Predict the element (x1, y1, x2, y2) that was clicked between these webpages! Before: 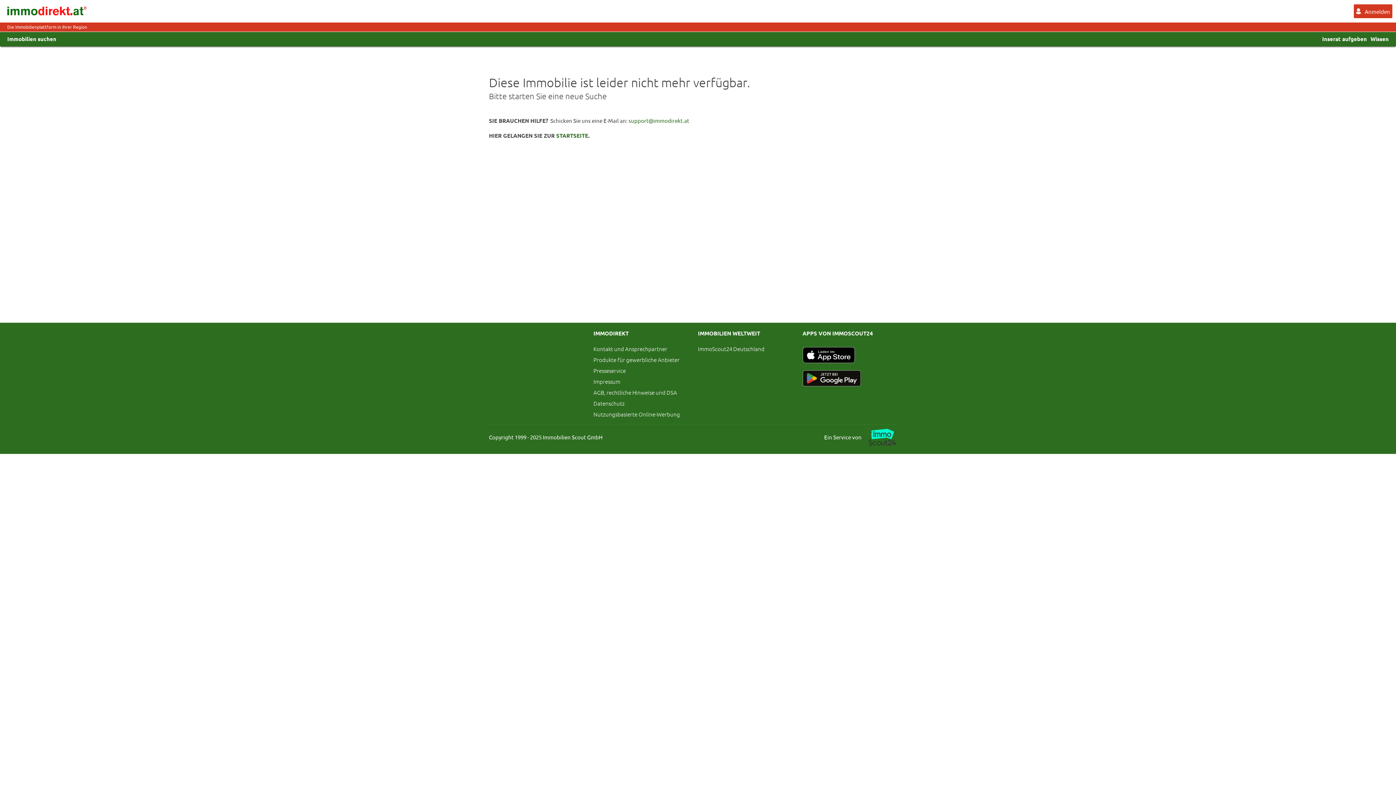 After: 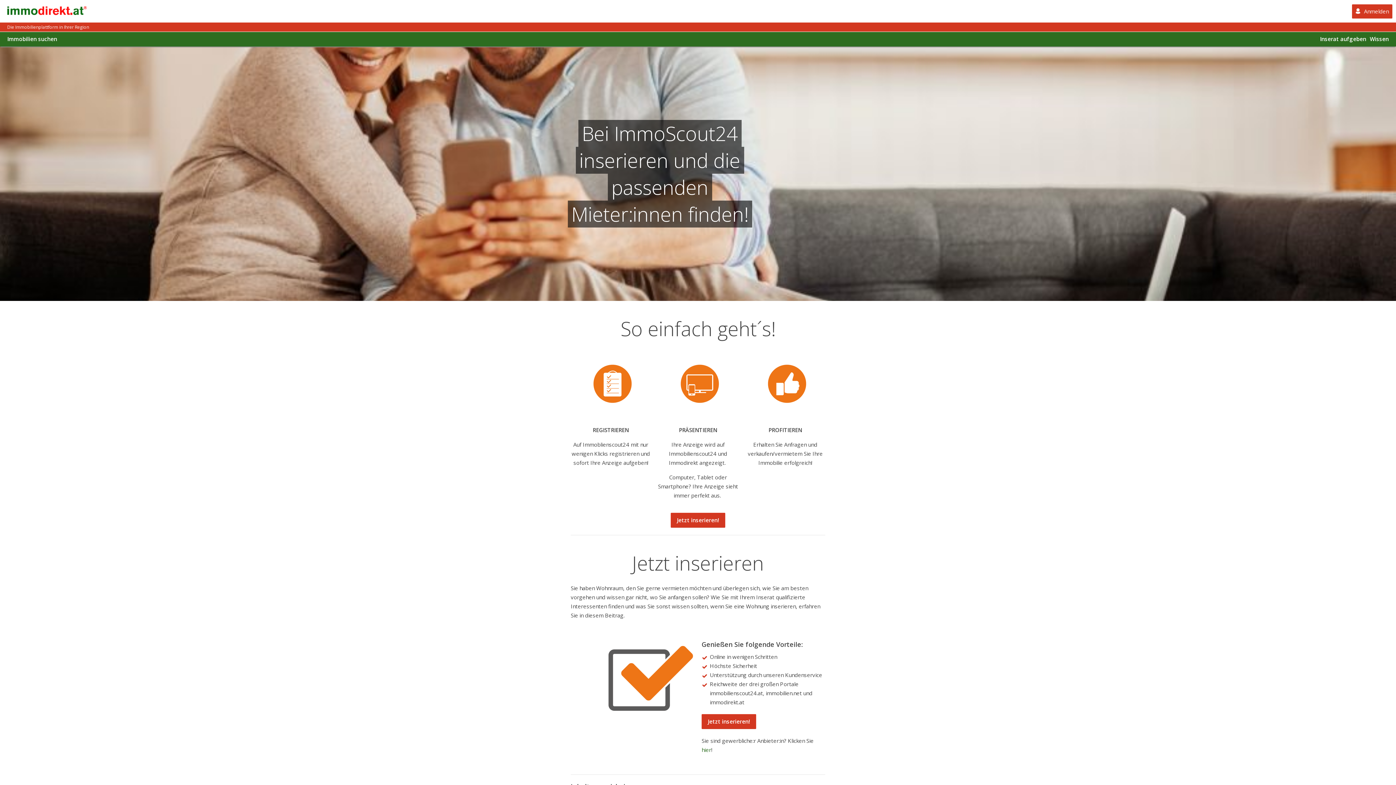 Action: bbox: (1322, 32, 1367, 45) label: Inserat aufgeben